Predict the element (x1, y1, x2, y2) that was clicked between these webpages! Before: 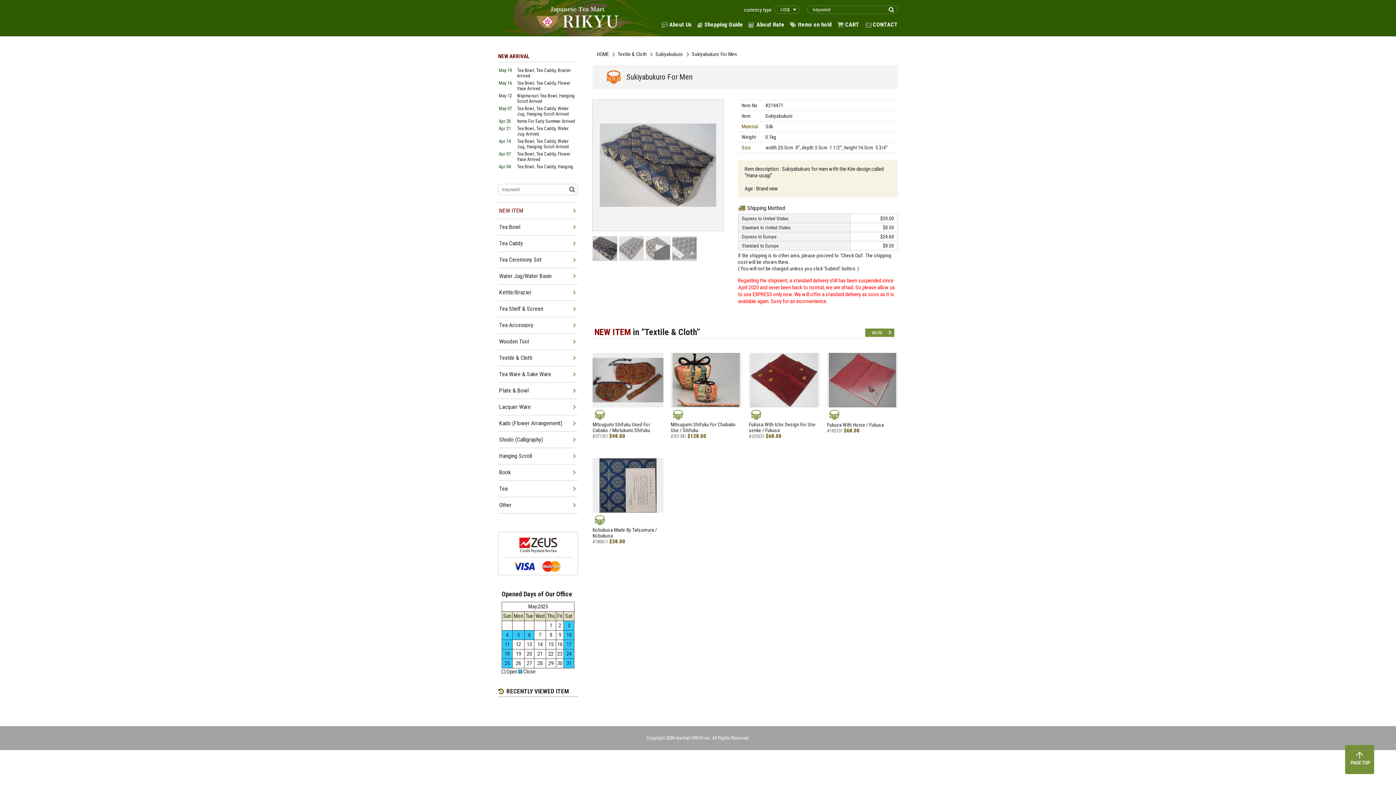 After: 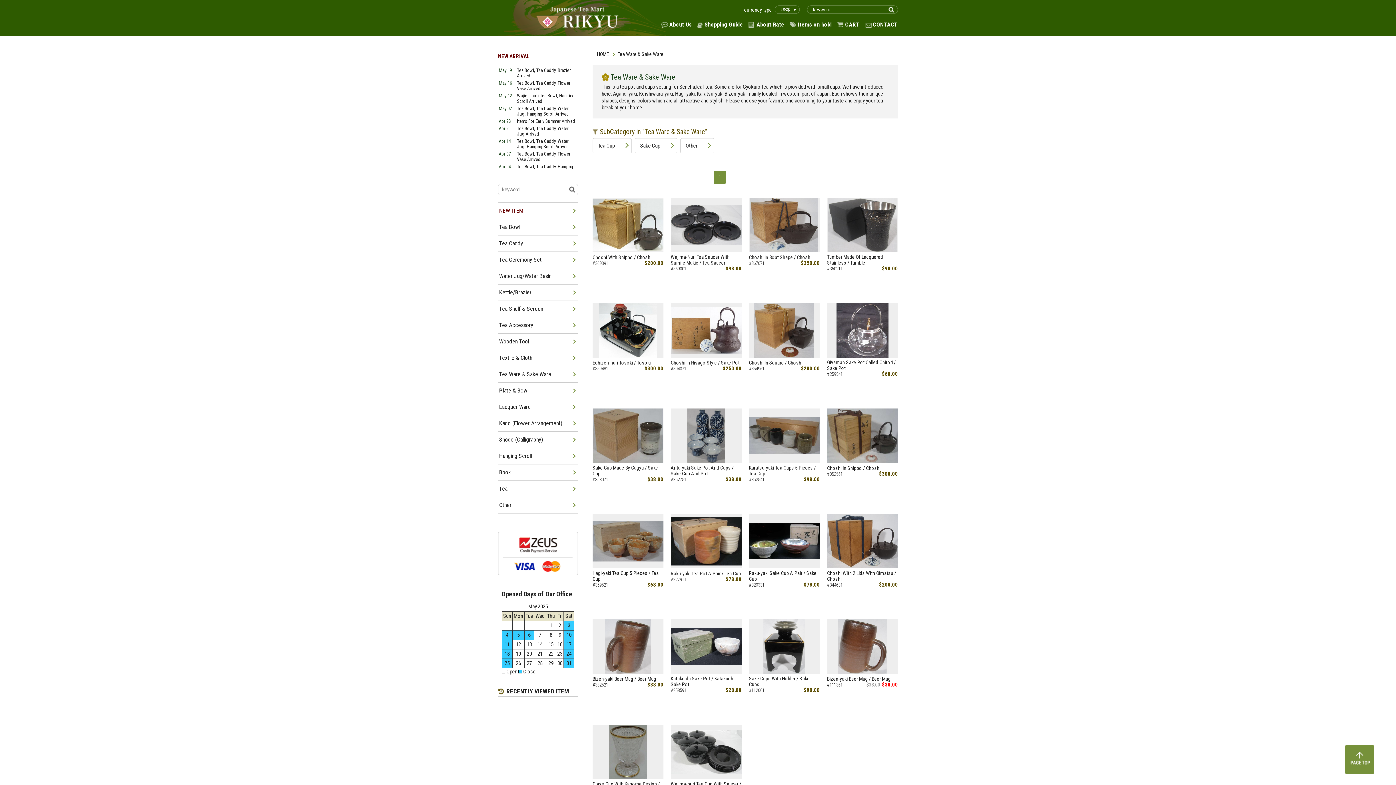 Action: label: Tea Ware & Sake Ware bbox: (499, 366, 577, 382)